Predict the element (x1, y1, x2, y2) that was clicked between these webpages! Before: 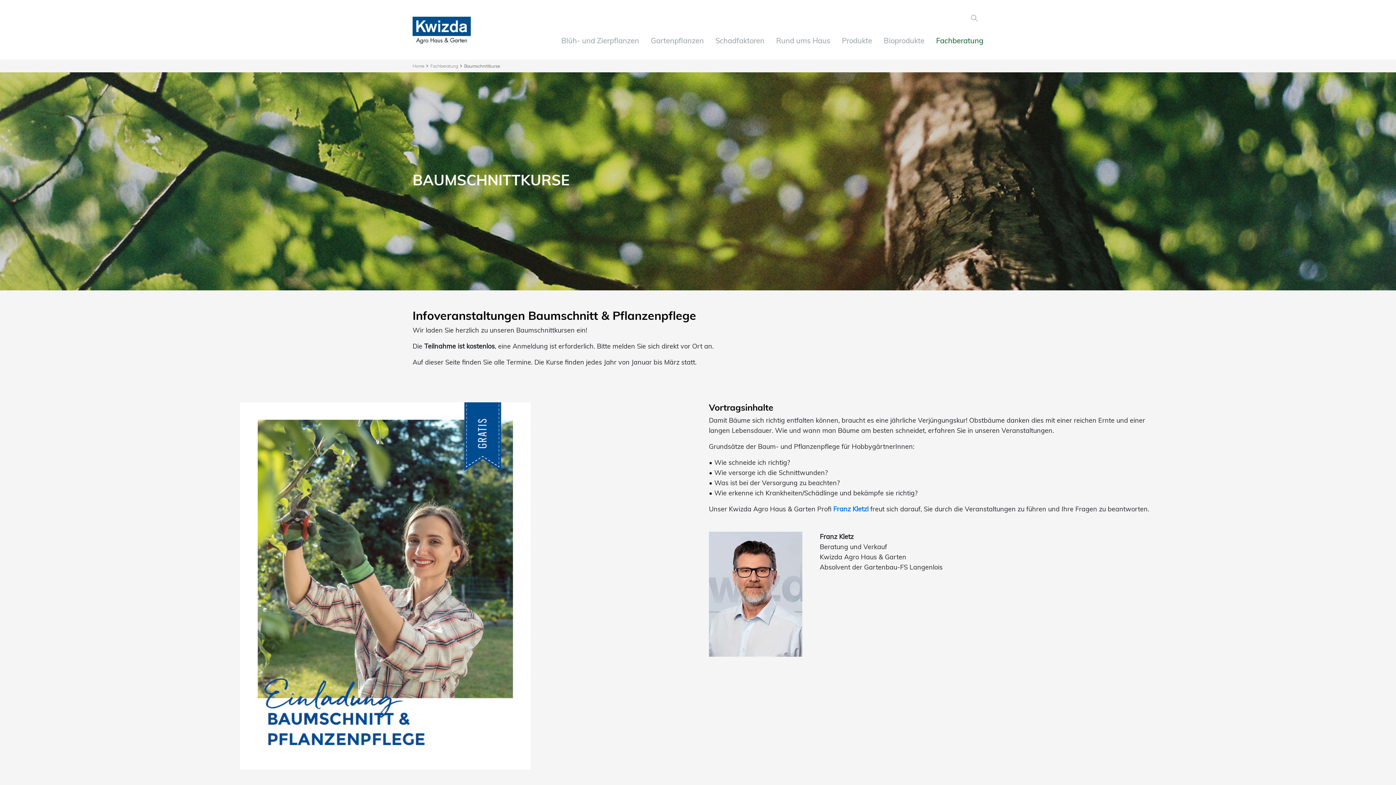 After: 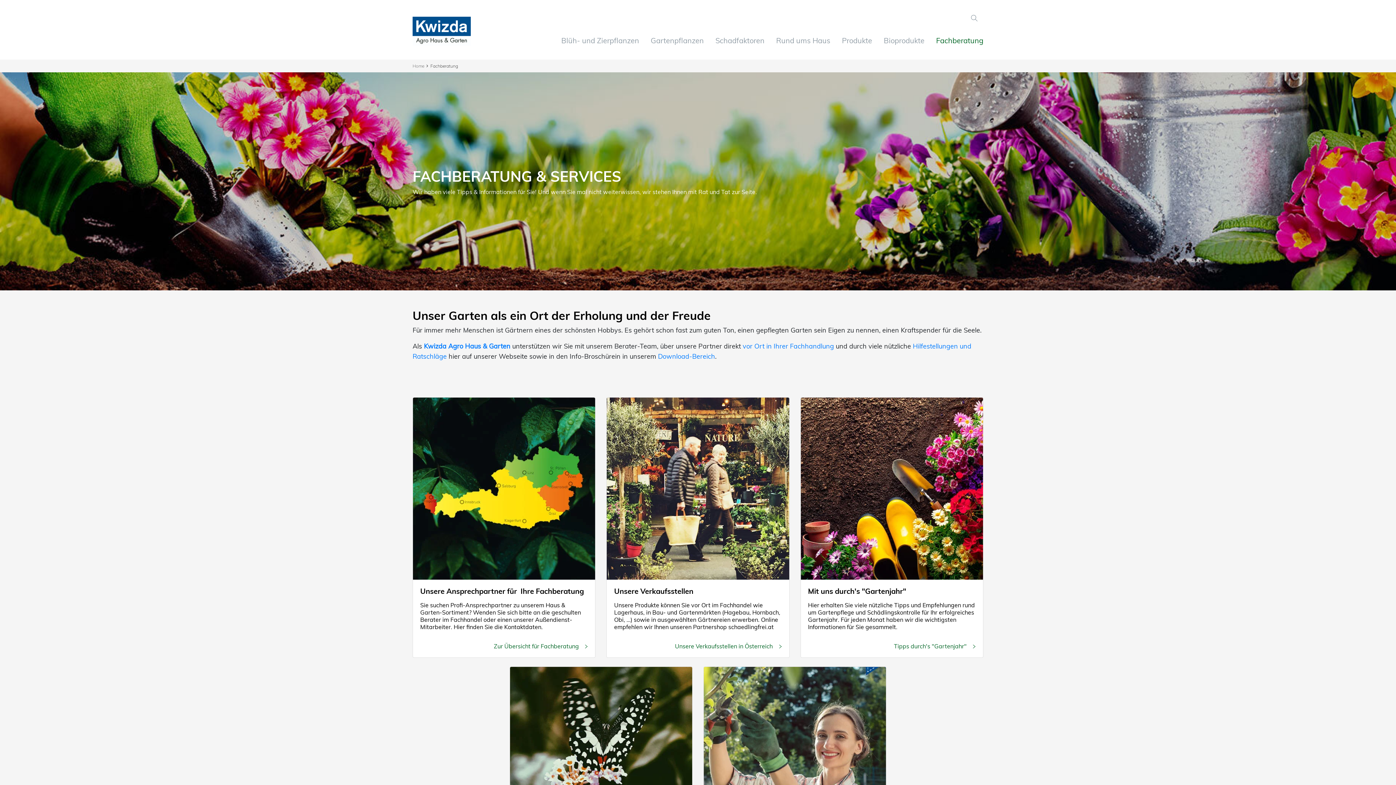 Action: bbox: (430, 63, 458, 68) label: Fachberatung